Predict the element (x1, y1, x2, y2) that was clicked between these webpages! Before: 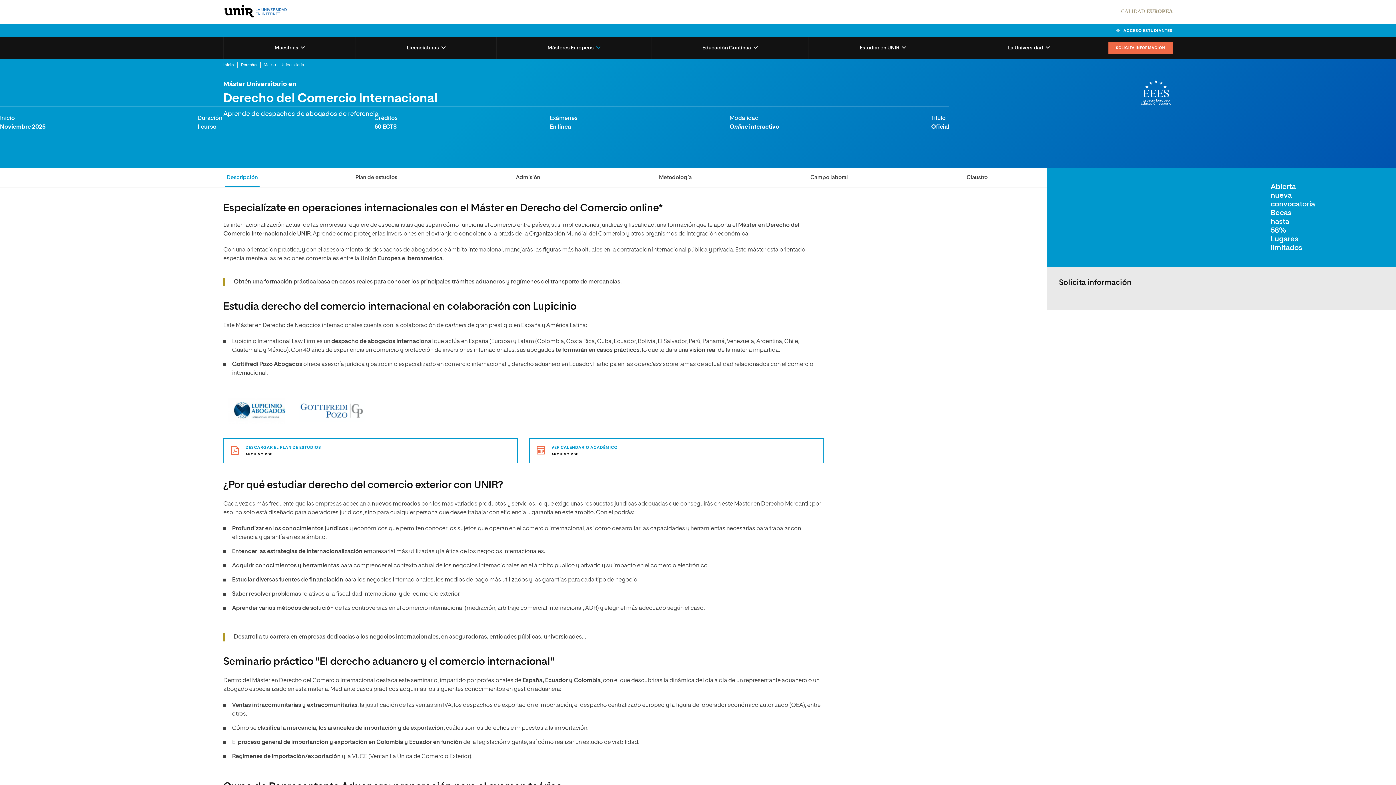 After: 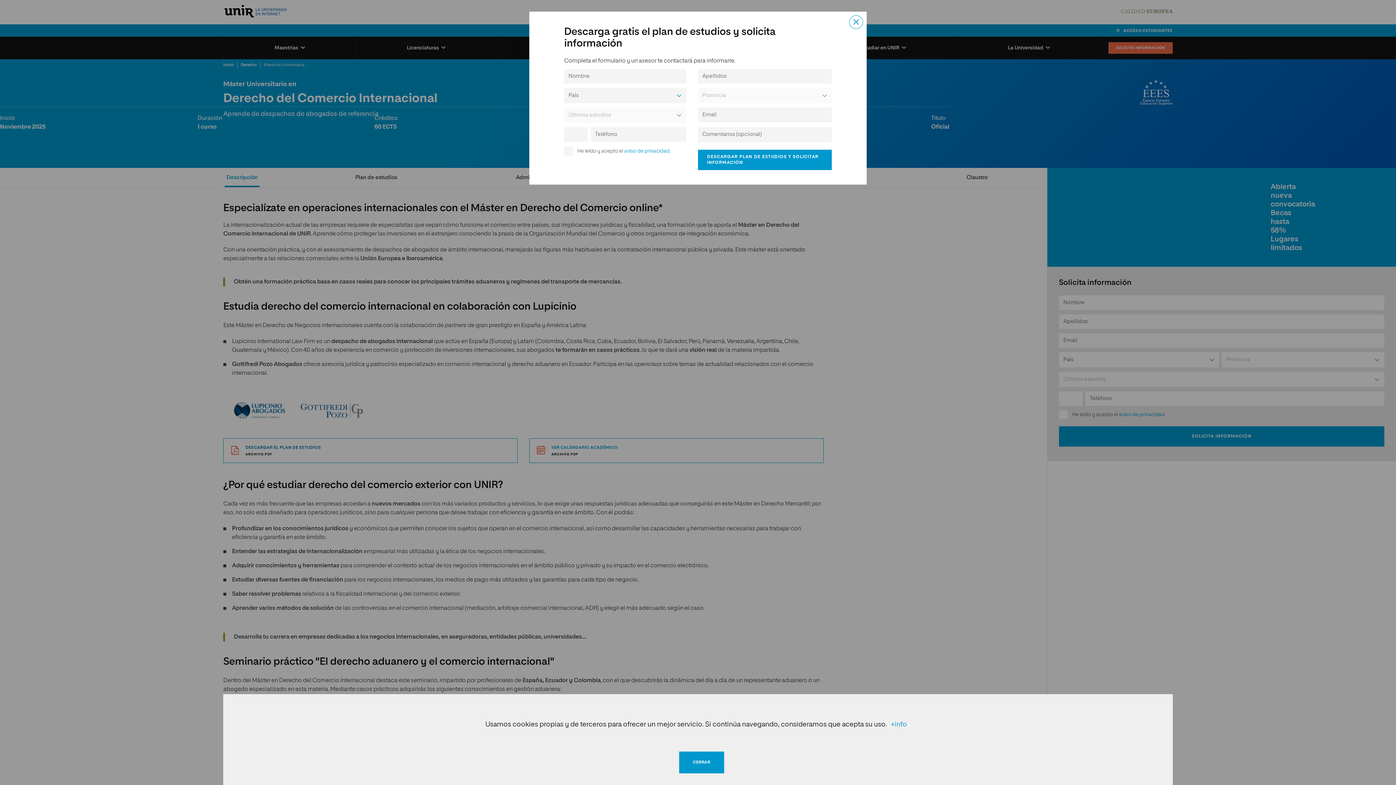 Action: bbox: (223, 438, 517, 463) label: DESCARGAR EL PLAN DE ESTUDIOS
ARCHIVO.PDF